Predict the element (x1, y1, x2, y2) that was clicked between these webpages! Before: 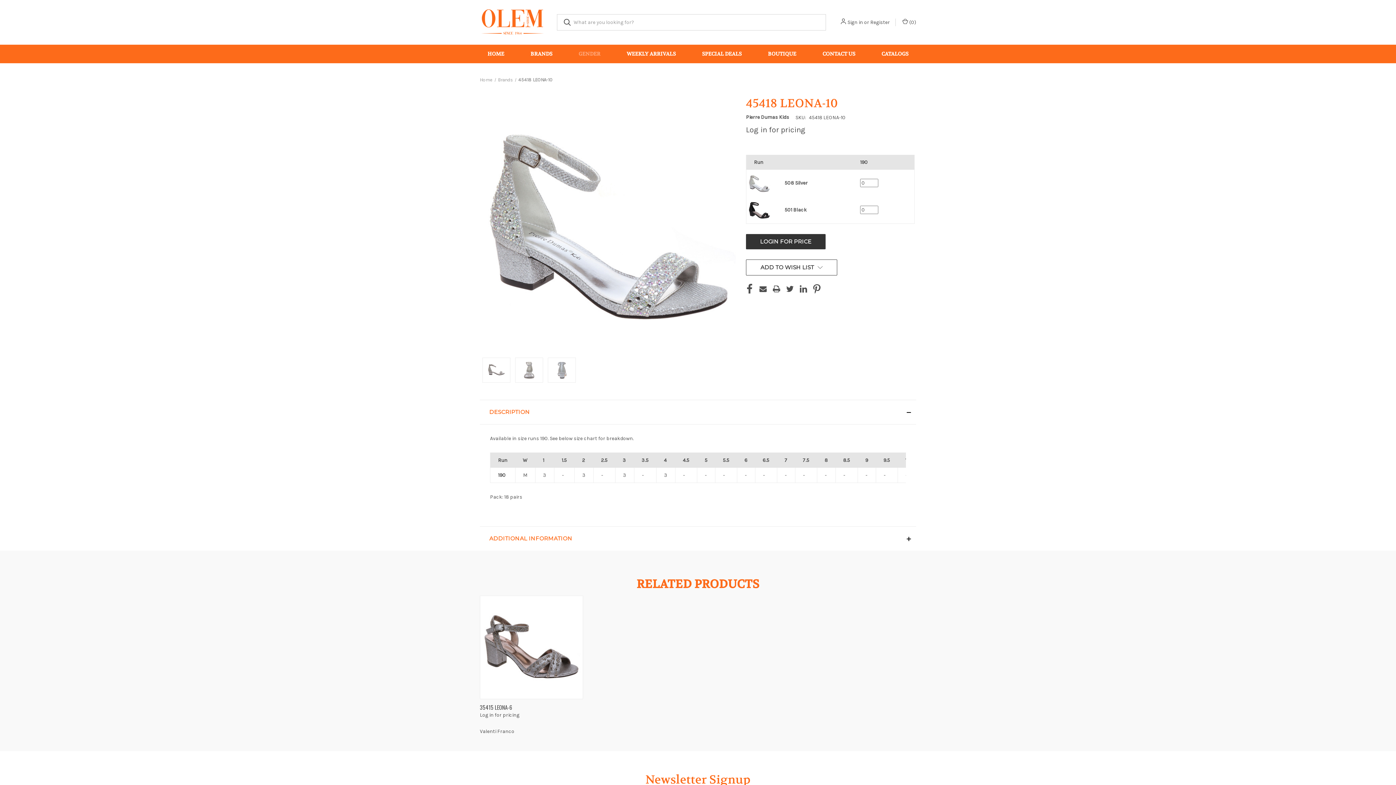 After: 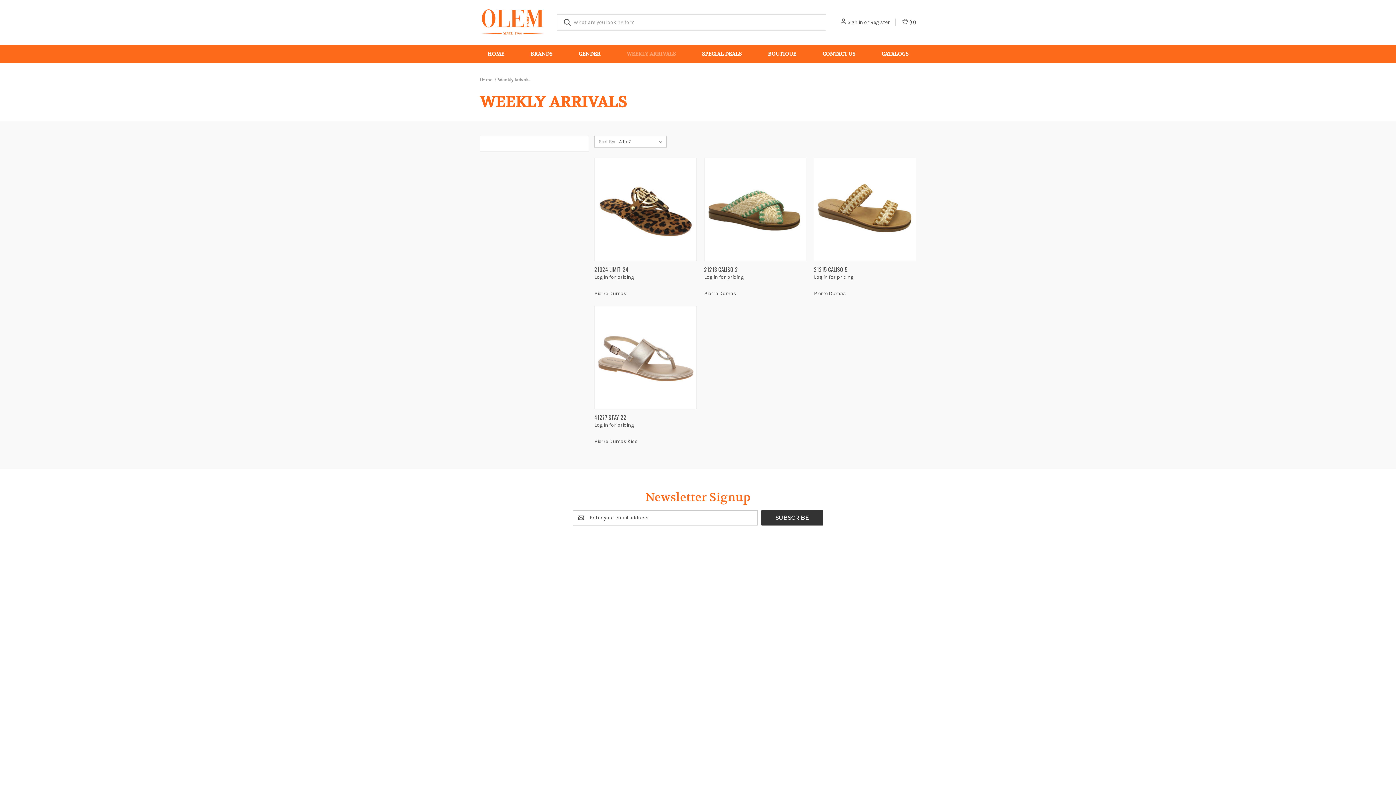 Action: bbox: (613, 44, 689, 63) label: Weekly Arrivals